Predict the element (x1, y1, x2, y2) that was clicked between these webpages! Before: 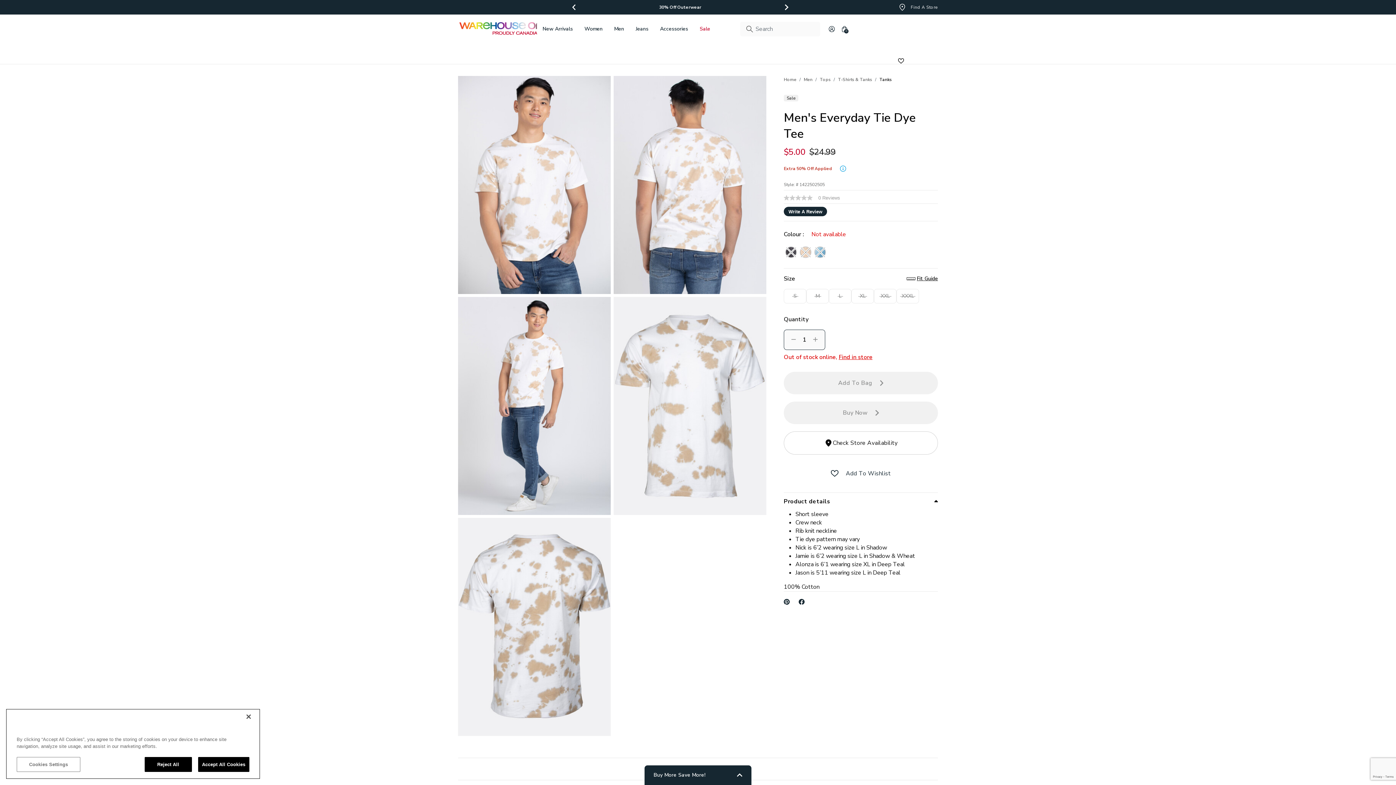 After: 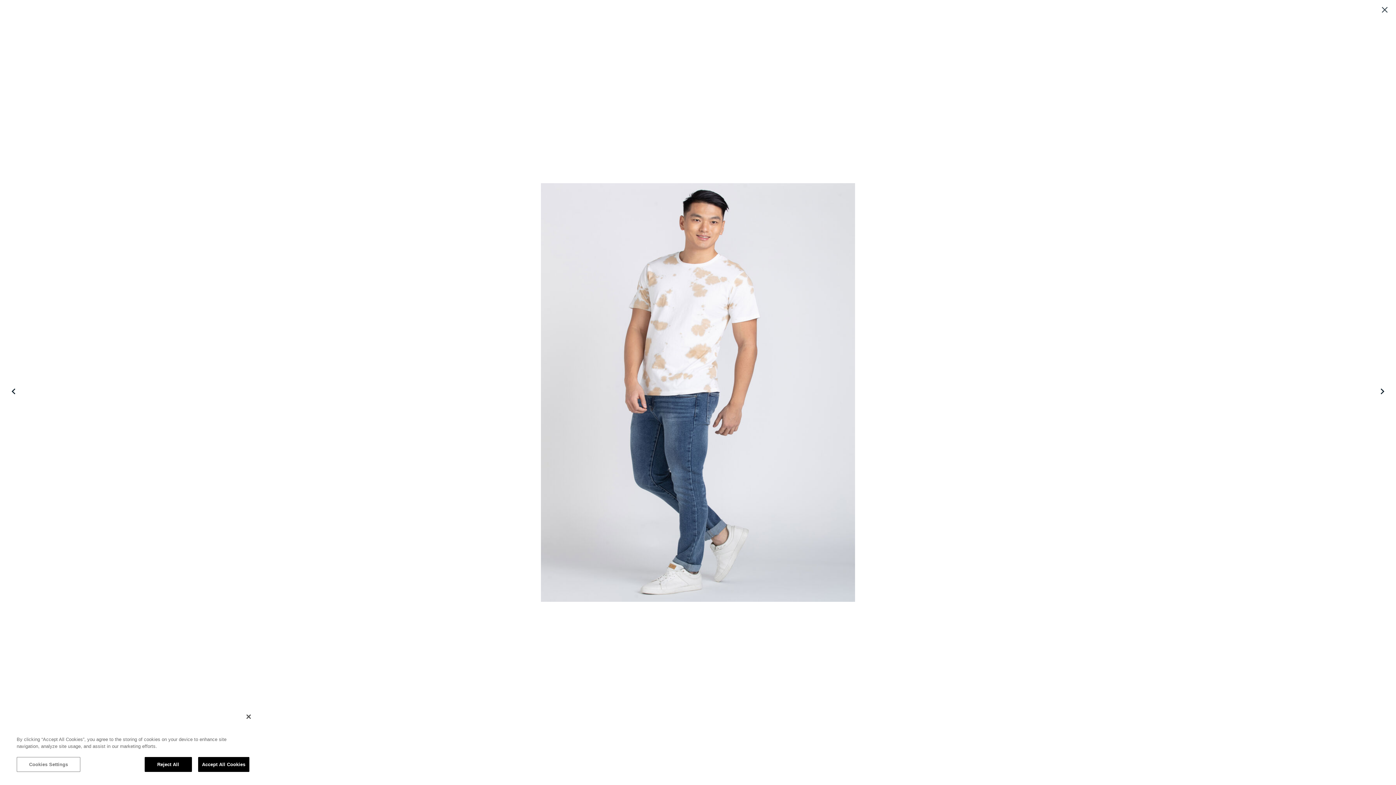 Action: label: Link to https://www.warehouseone.com/dw/image/v2/BKBQ_PRD/on/demandware.static/-/Sites-warehouseone-master/default/dwb21fdaef/who/1422502505~014~3.jpg?sw=428&sh=570&sm=fit&q=90 bbox: (458, 401, 610, 409)